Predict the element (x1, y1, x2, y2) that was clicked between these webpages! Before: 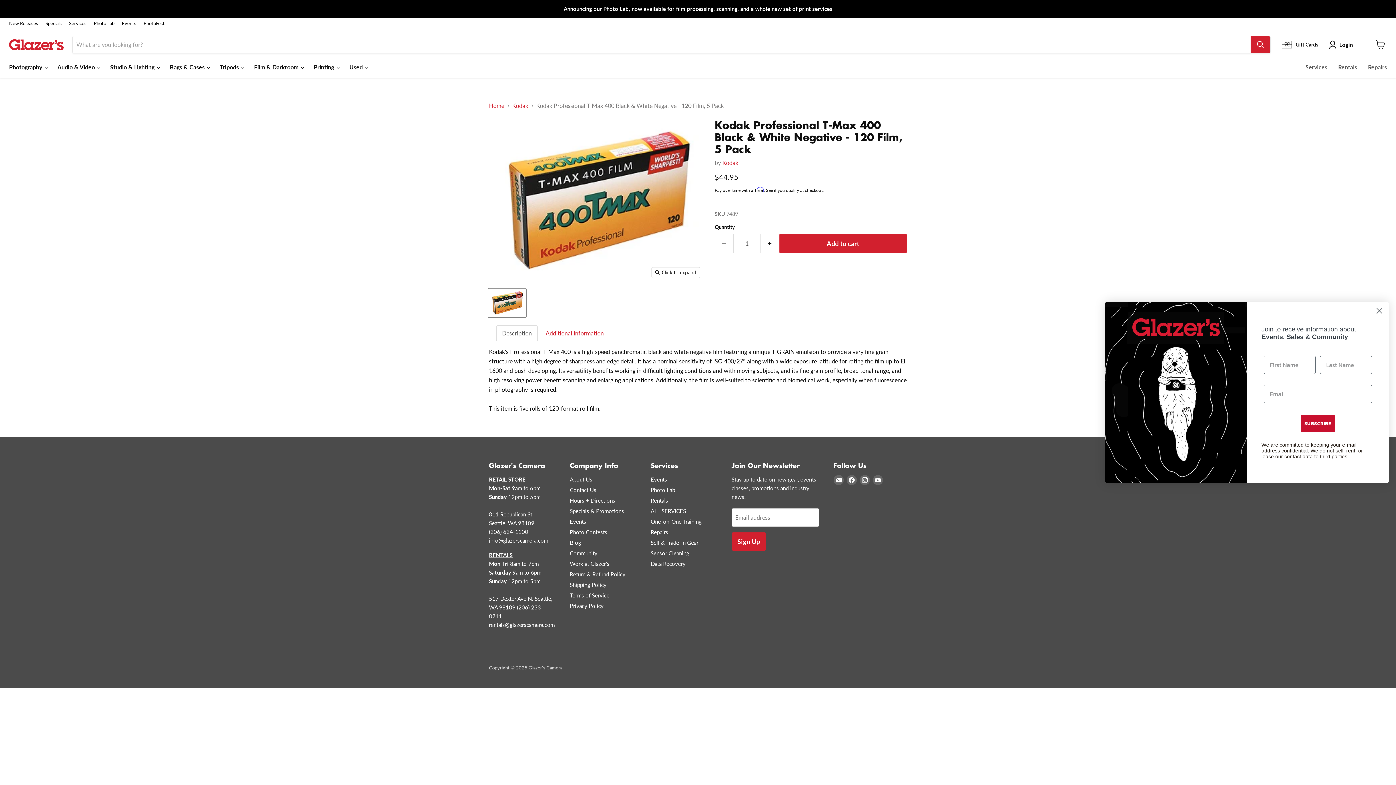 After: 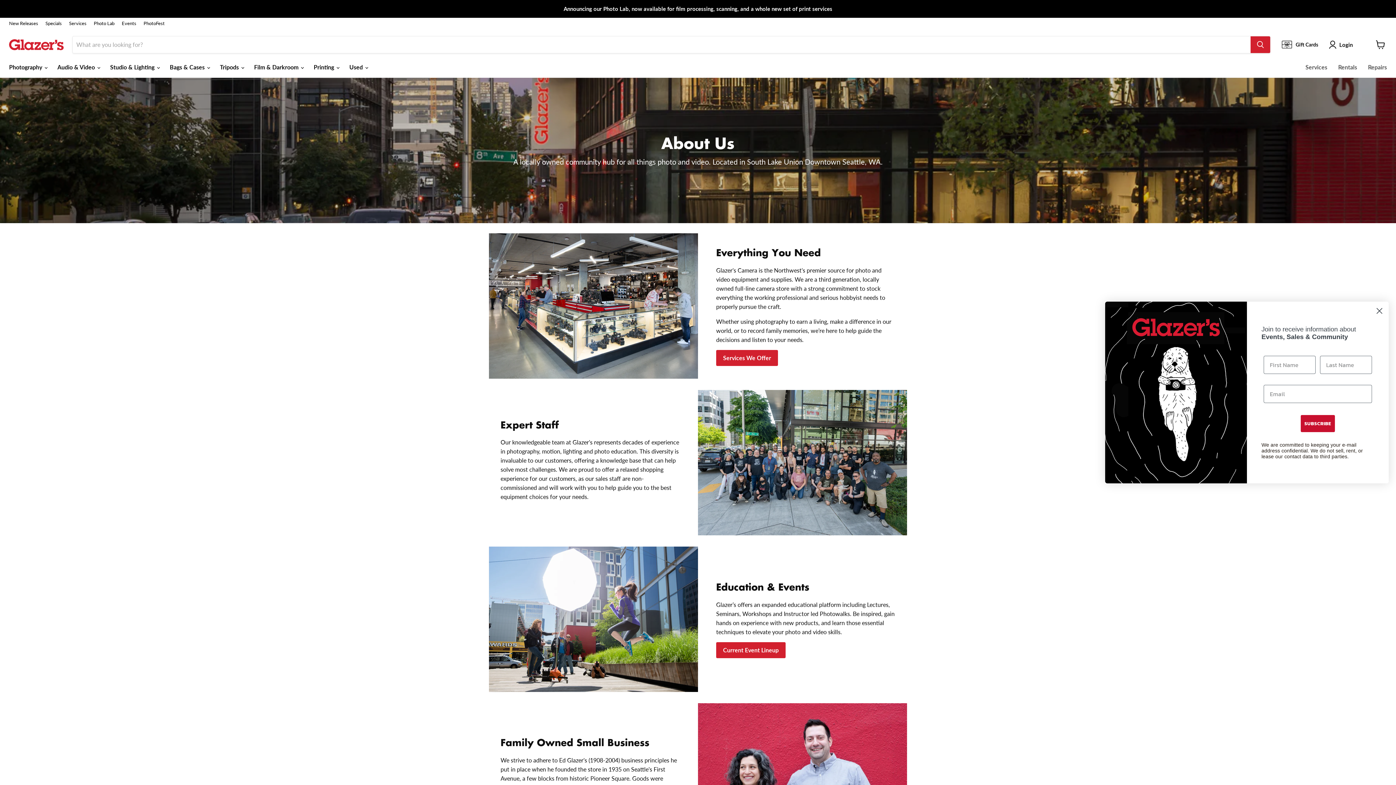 Action: label: About Us bbox: (570, 476, 592, 482)